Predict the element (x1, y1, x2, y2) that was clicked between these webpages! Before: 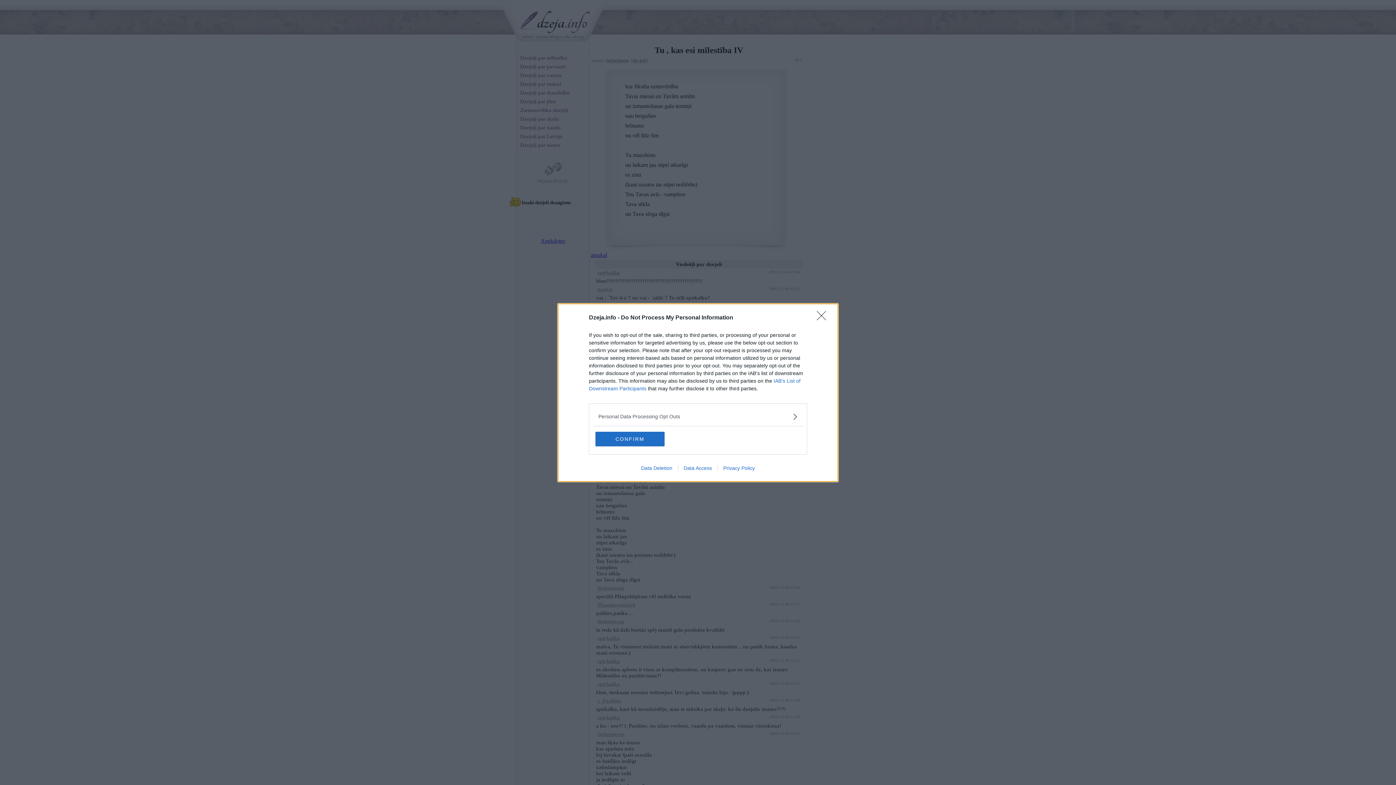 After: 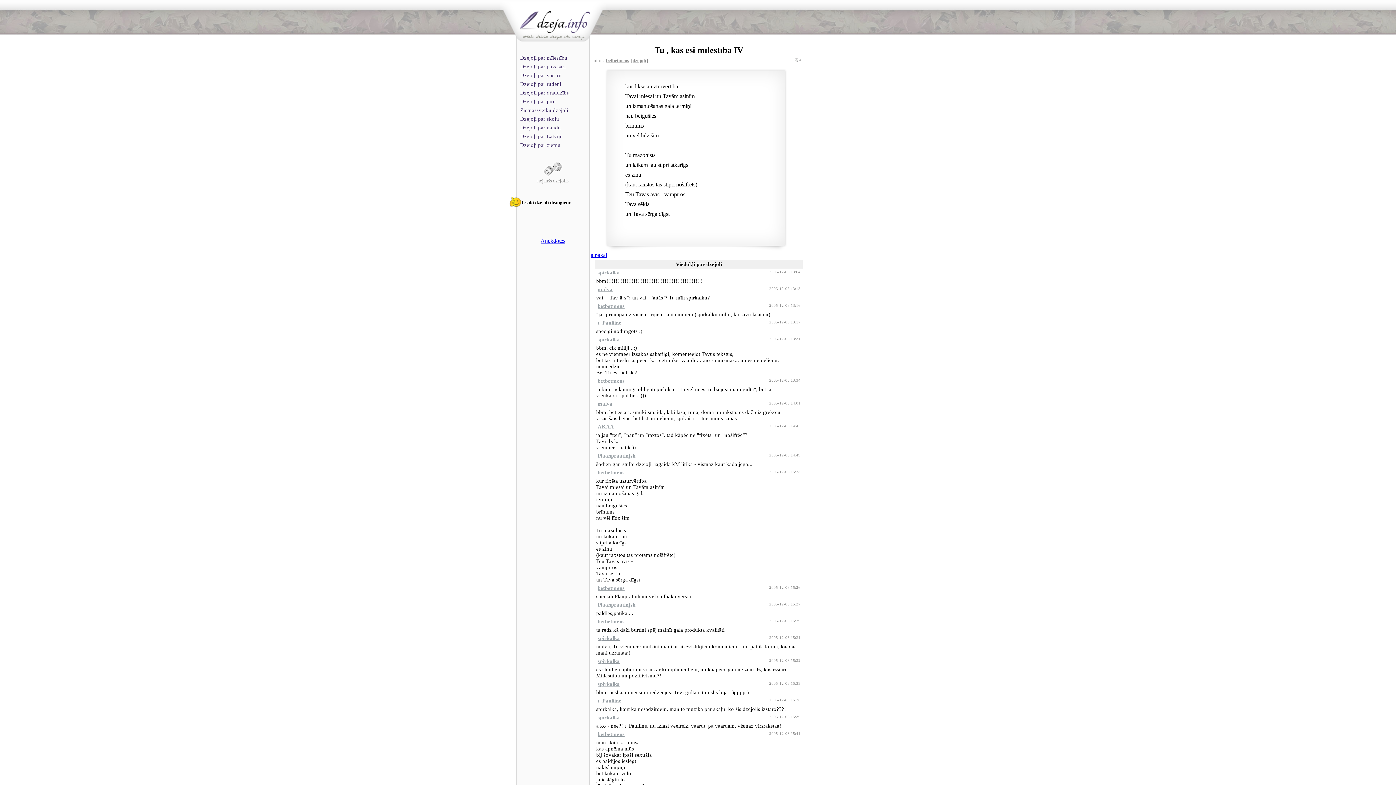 Action: bbox: (595, 431, 664, 446) label: CONFIRM